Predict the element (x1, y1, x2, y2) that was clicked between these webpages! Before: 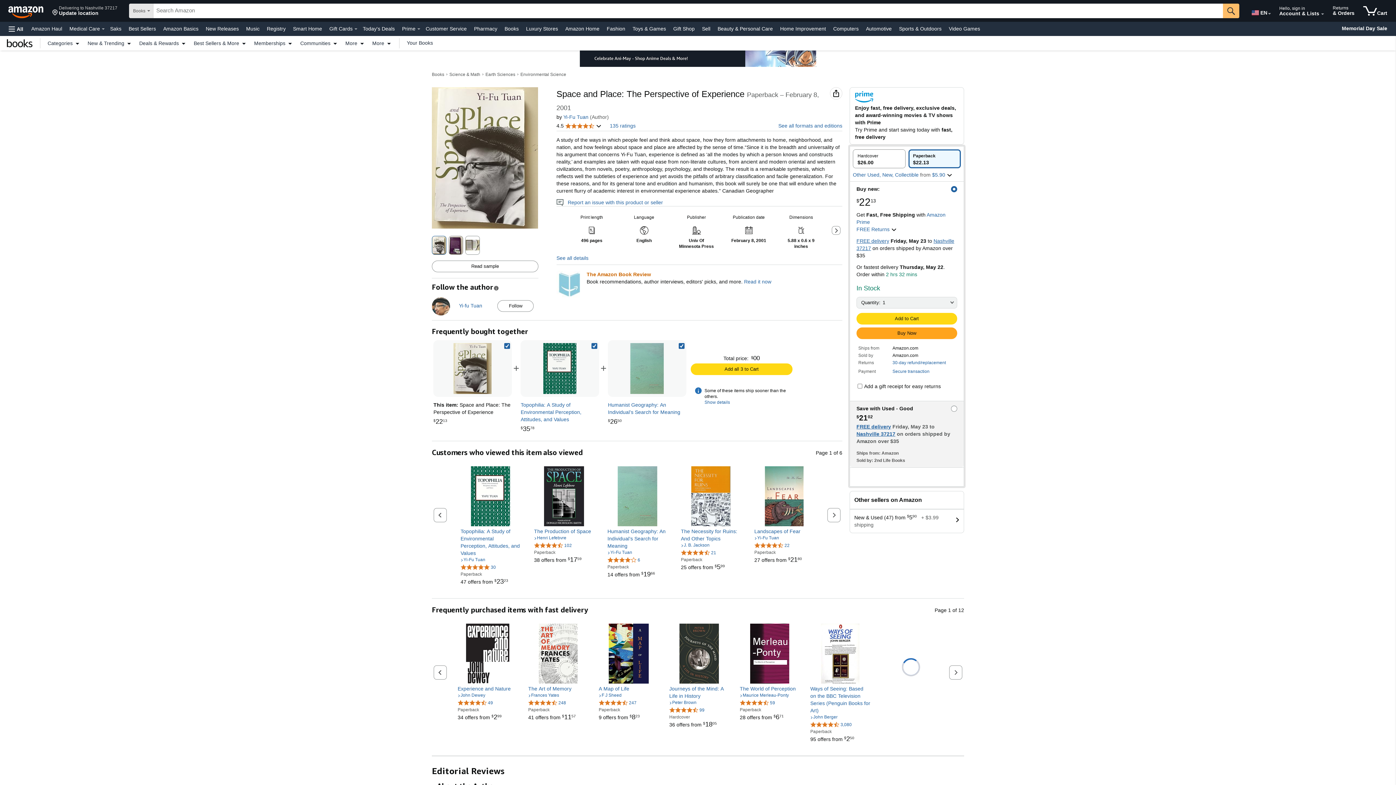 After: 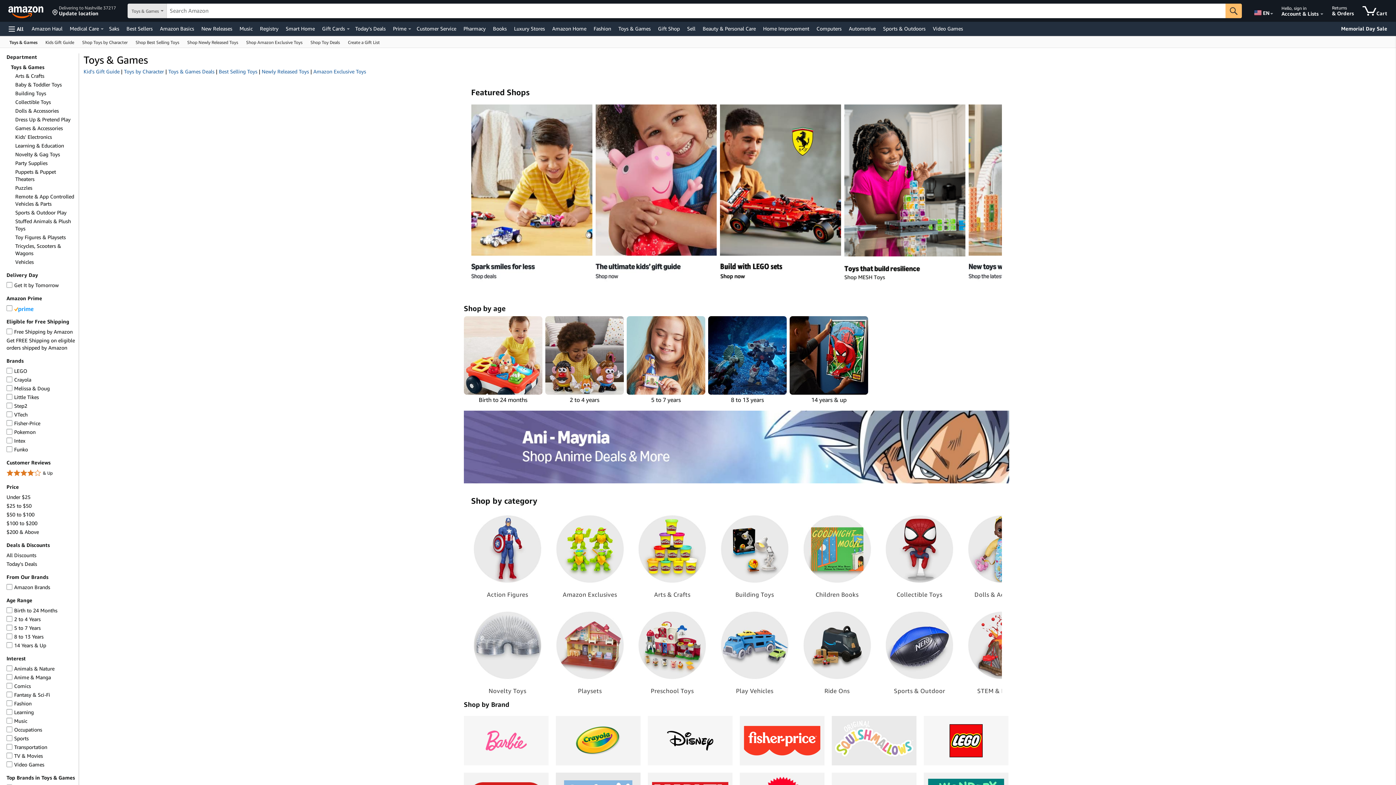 Action: label: Toys & Games bbox: (630, 23, 668, 33)